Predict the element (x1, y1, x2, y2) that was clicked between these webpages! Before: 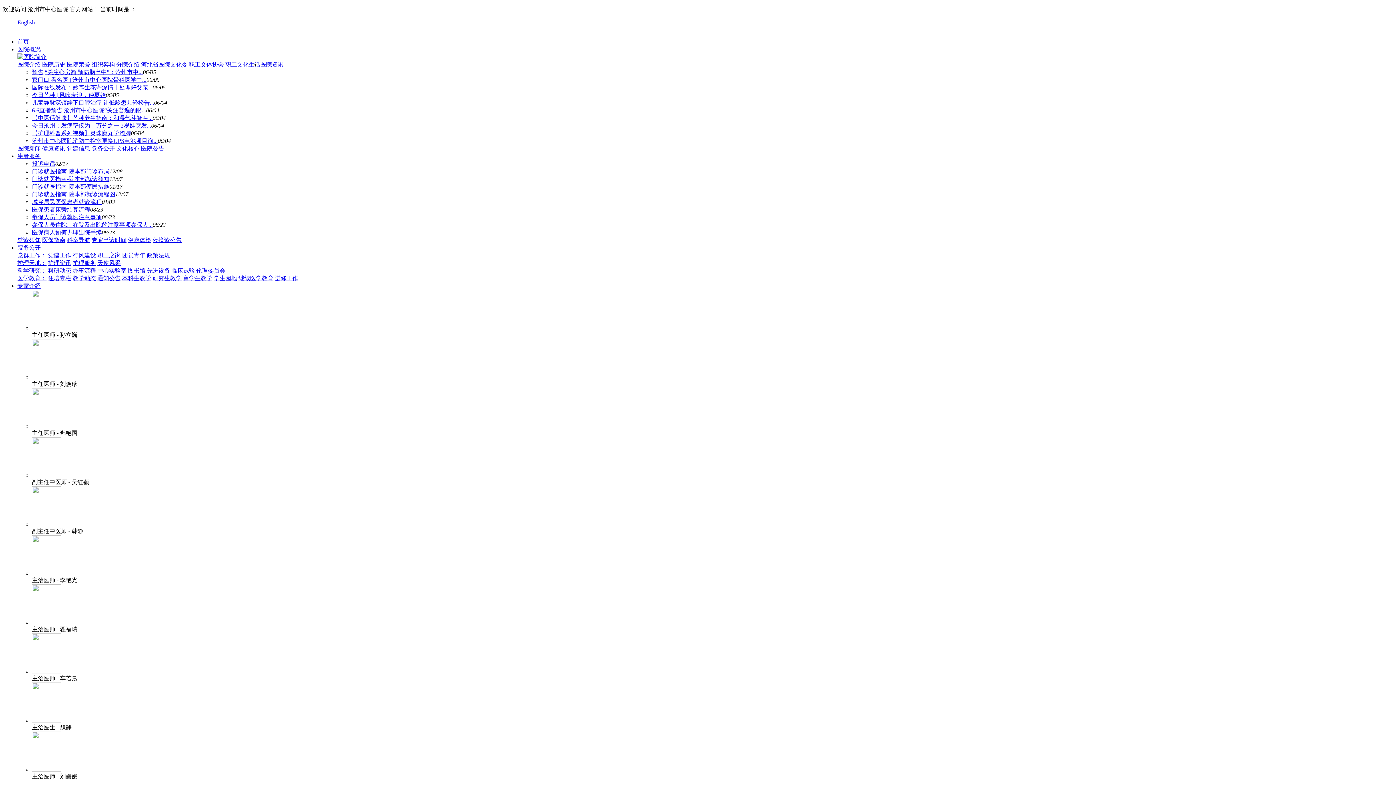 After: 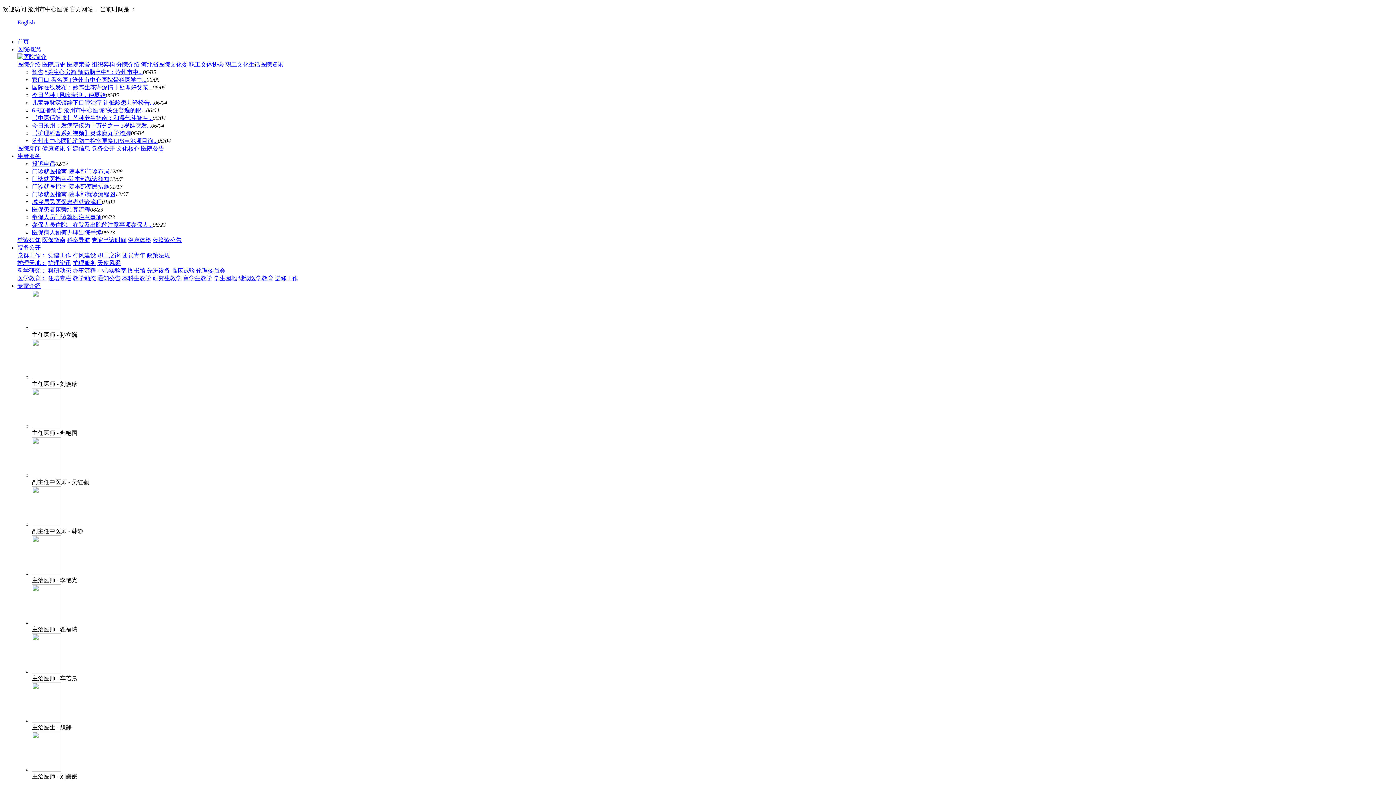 Action: label: 投诉电话 bbox: (32, 160, 55, 166)